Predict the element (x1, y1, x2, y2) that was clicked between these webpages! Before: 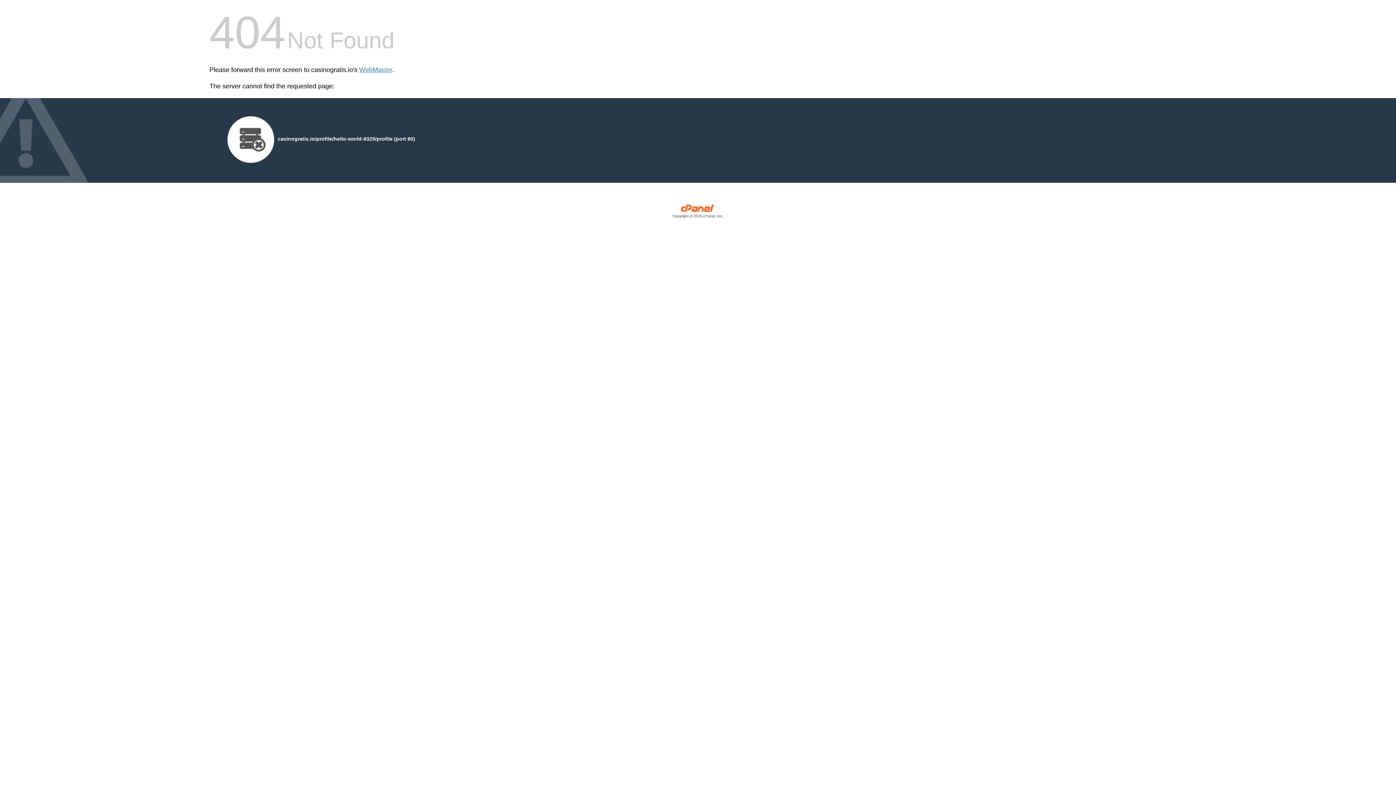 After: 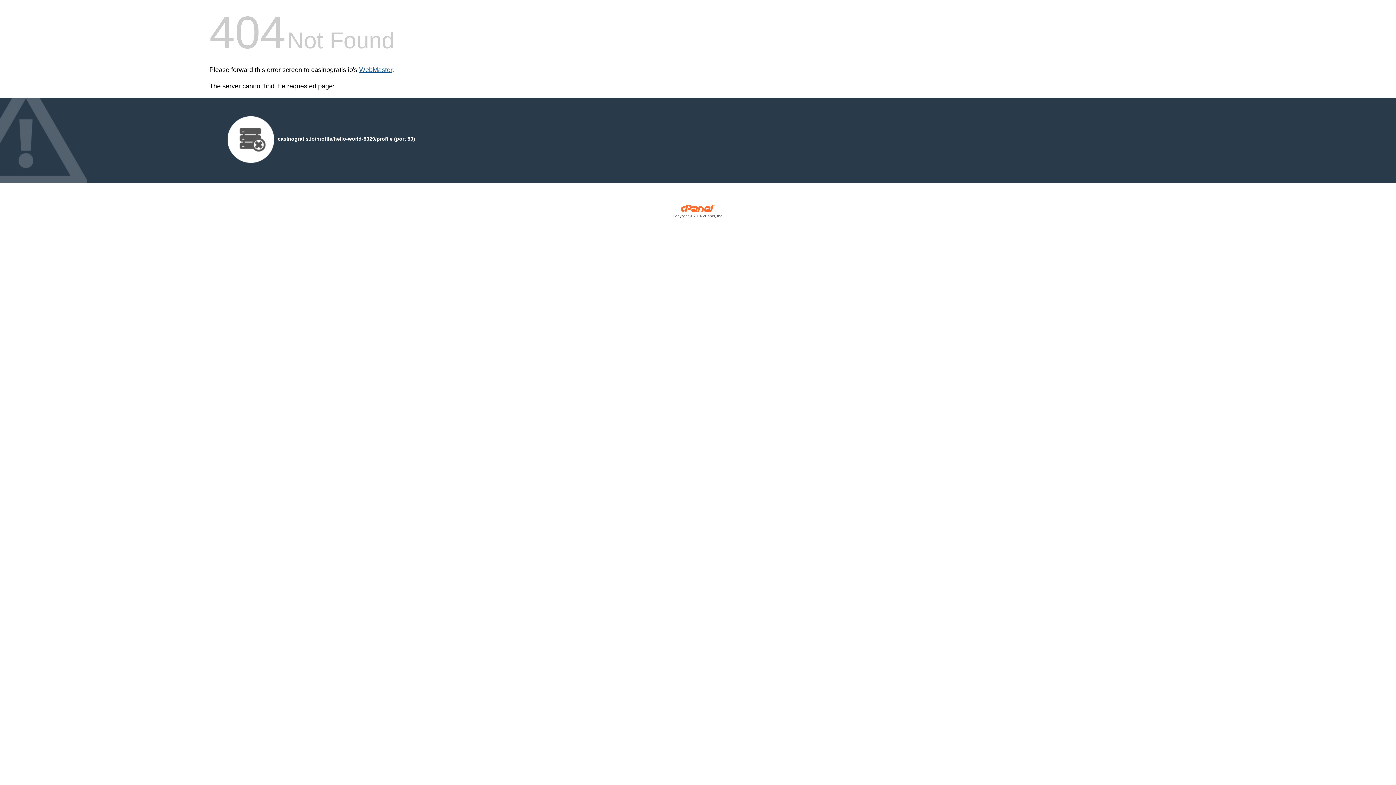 Action: bbox: (359, 66, 392, 73) label: WebMaster